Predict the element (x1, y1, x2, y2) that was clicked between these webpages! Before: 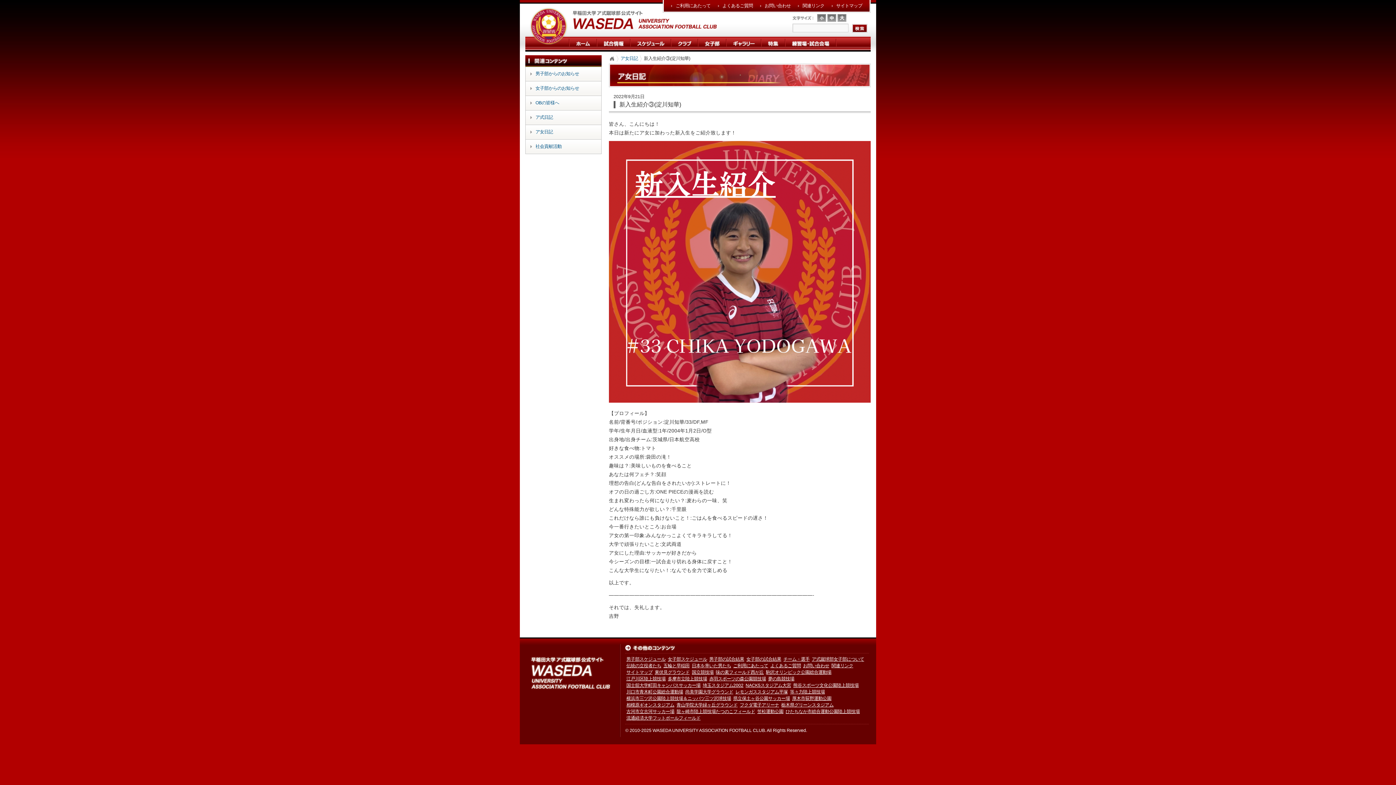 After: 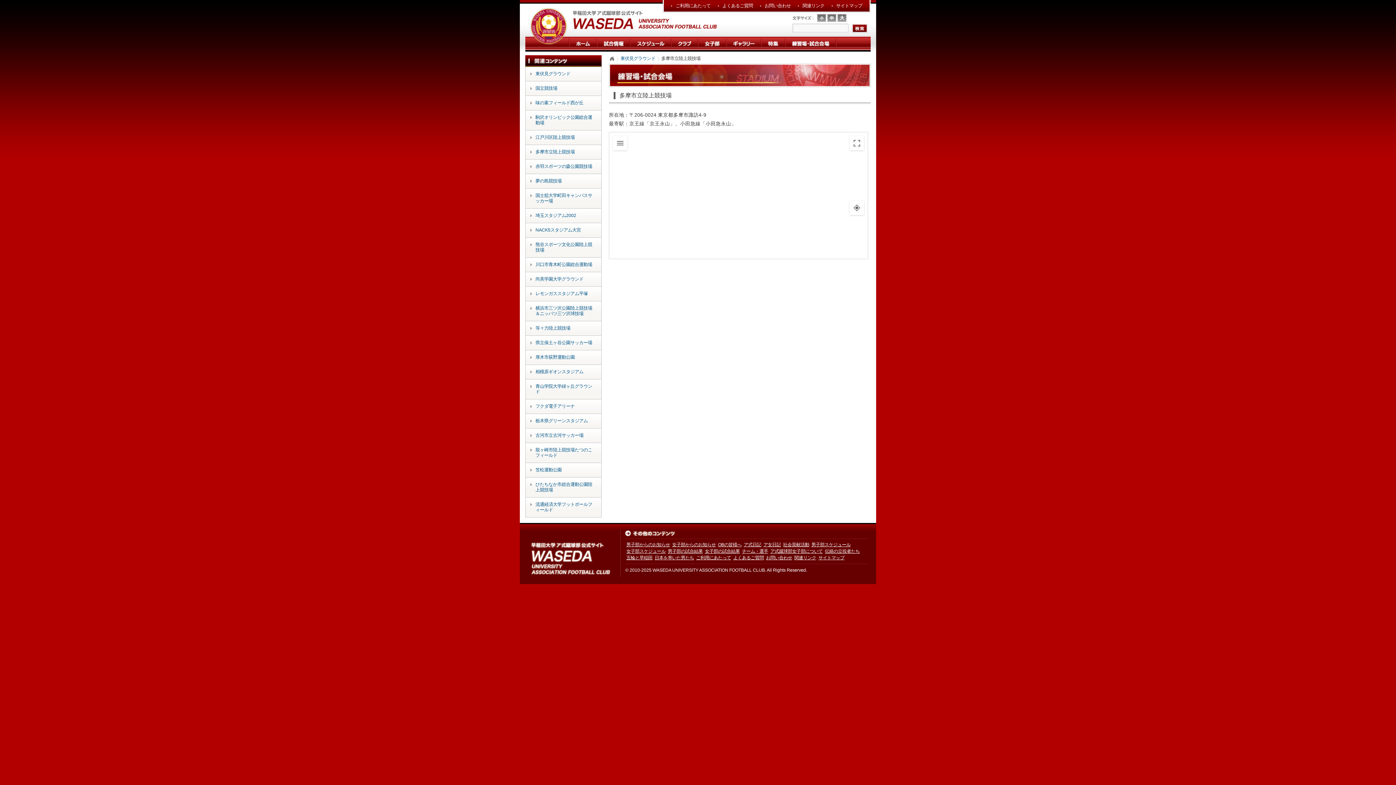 Action: bbox: (668, 676, 707, 681) label: 多摩市立陸上競技場